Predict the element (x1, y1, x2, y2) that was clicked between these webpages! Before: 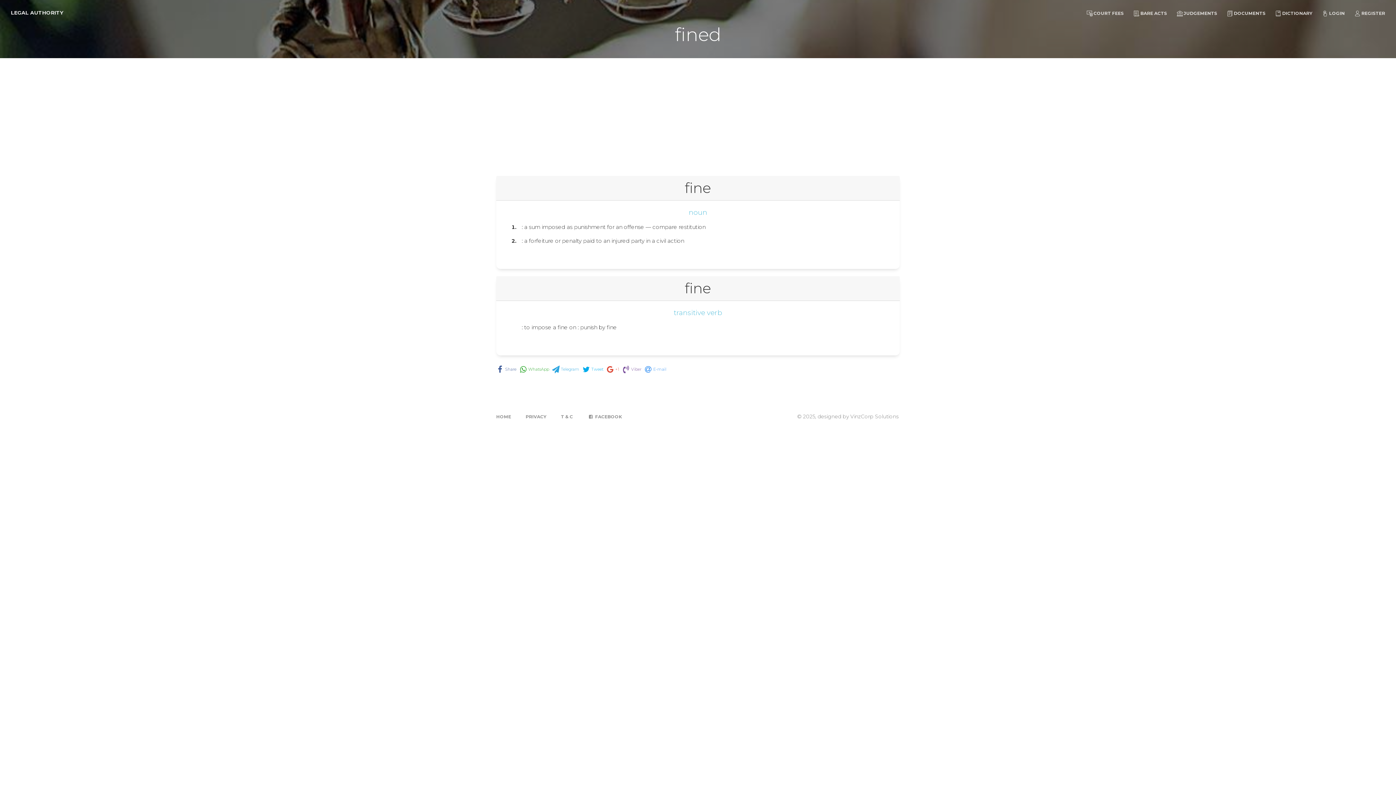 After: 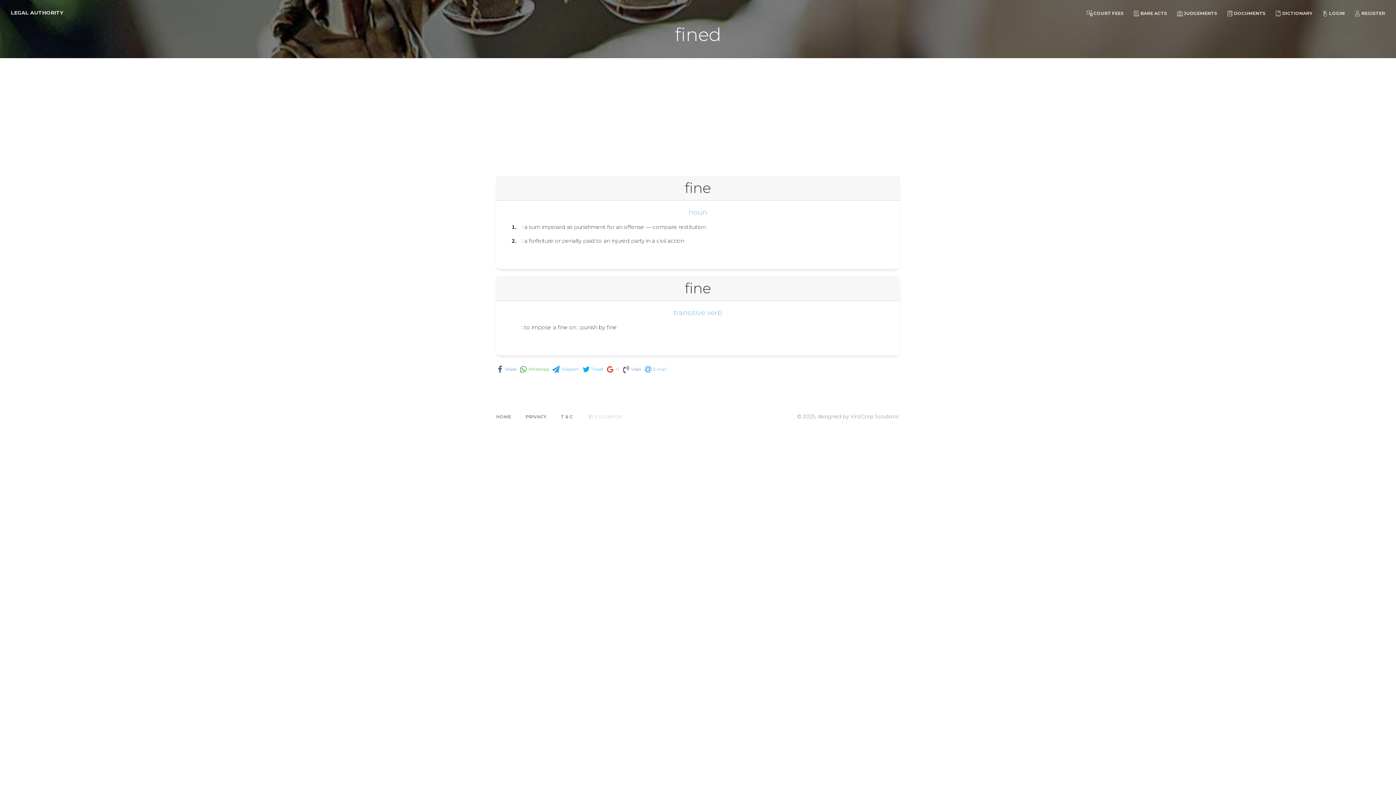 Action: bbox: (587, 413, 622, 420) label:  FACEBOOK